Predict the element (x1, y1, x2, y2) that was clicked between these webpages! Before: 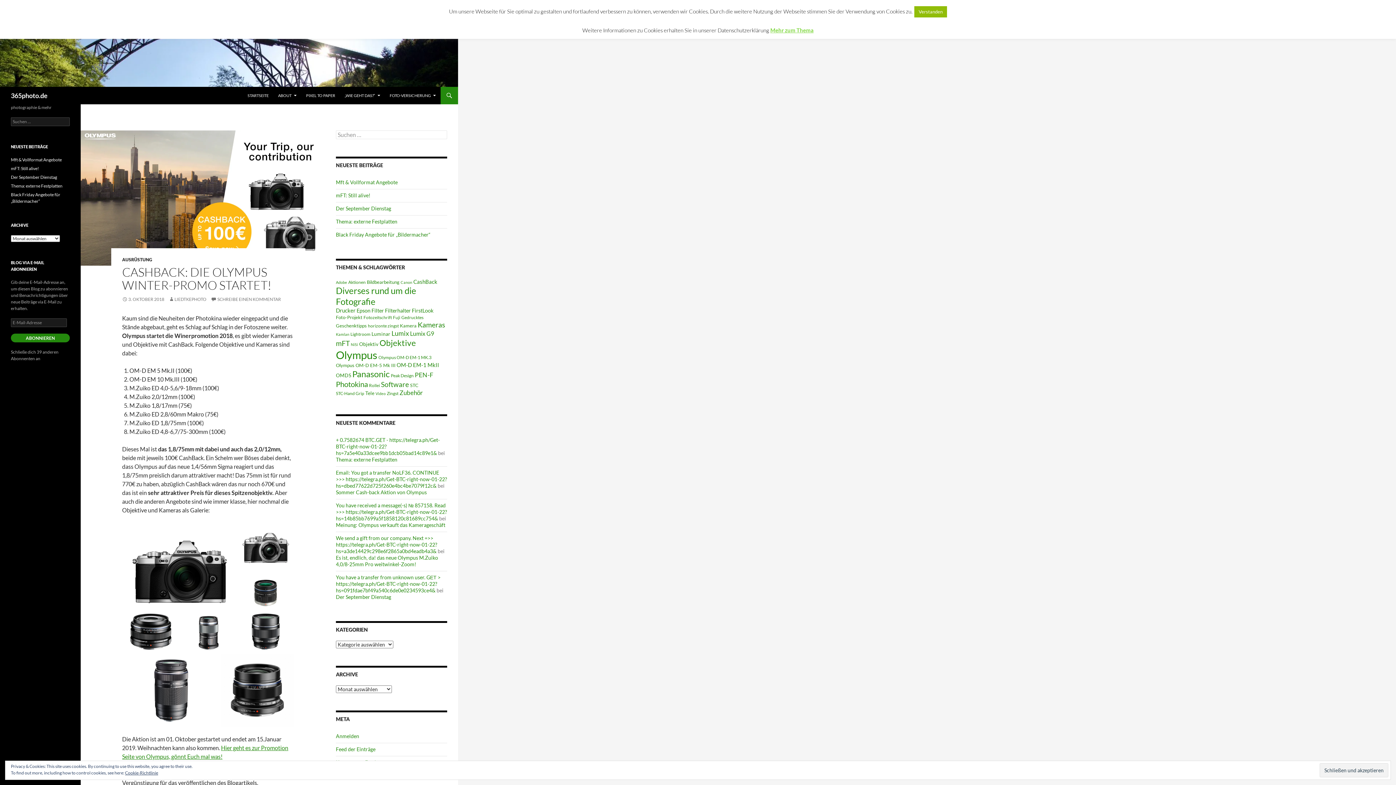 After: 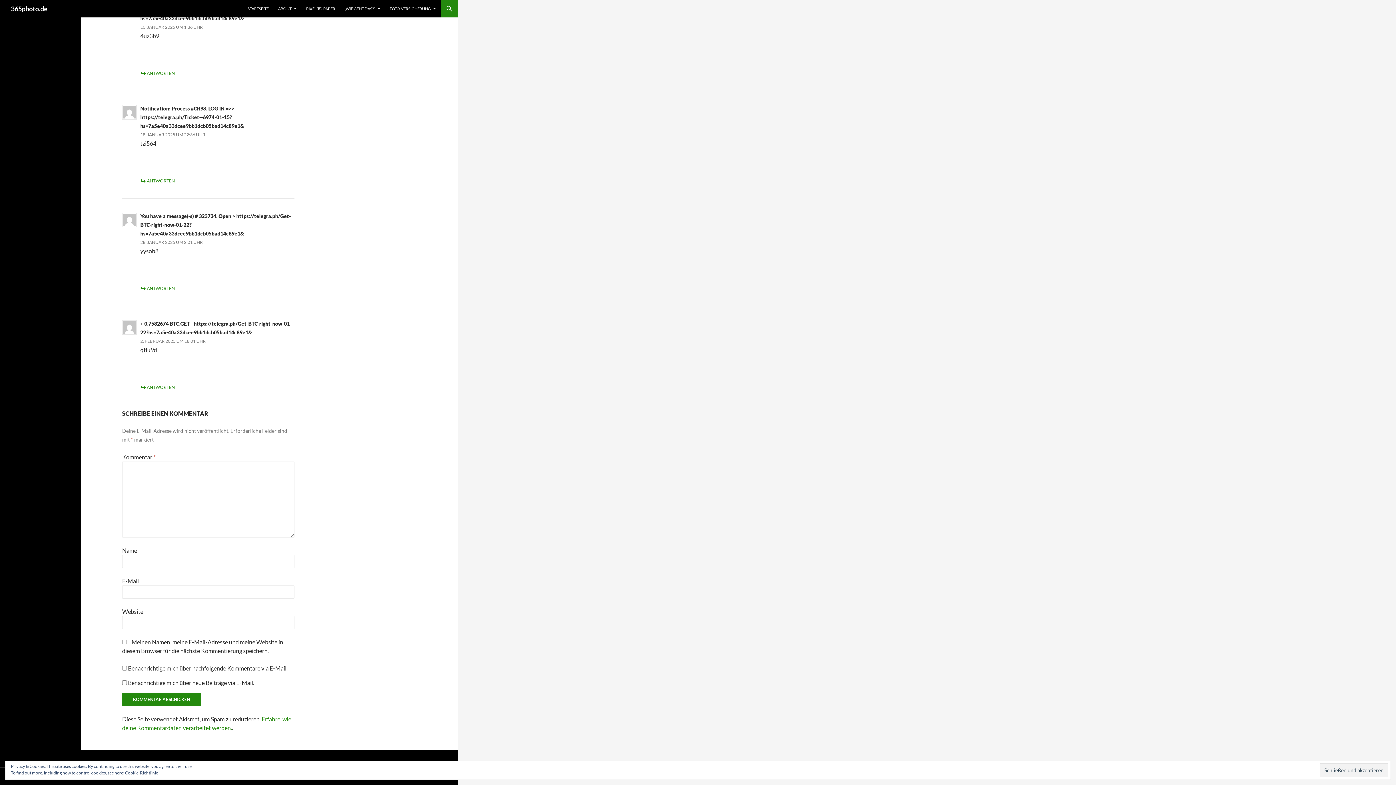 Action: bbox: (336, 456, 397, 462) label: Thema: externe Festplatten